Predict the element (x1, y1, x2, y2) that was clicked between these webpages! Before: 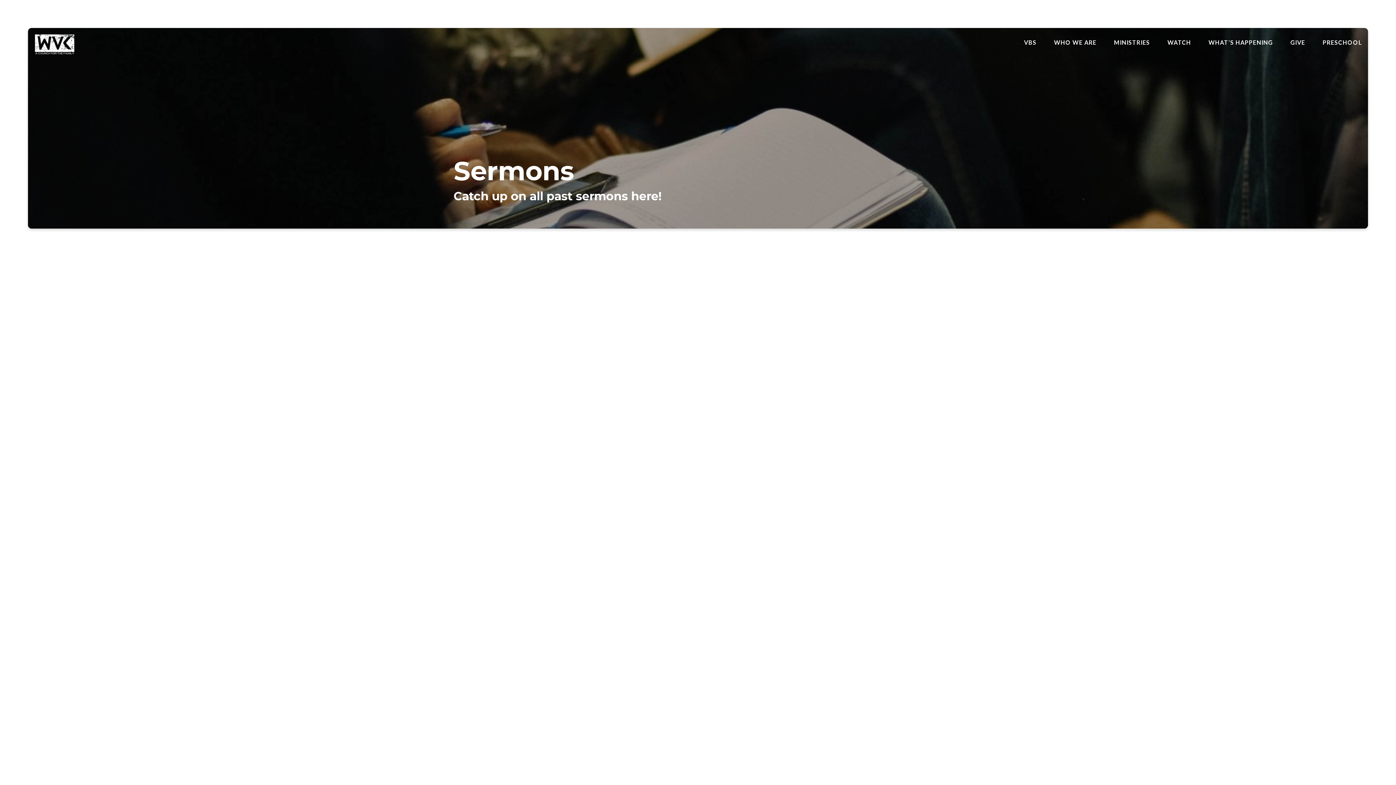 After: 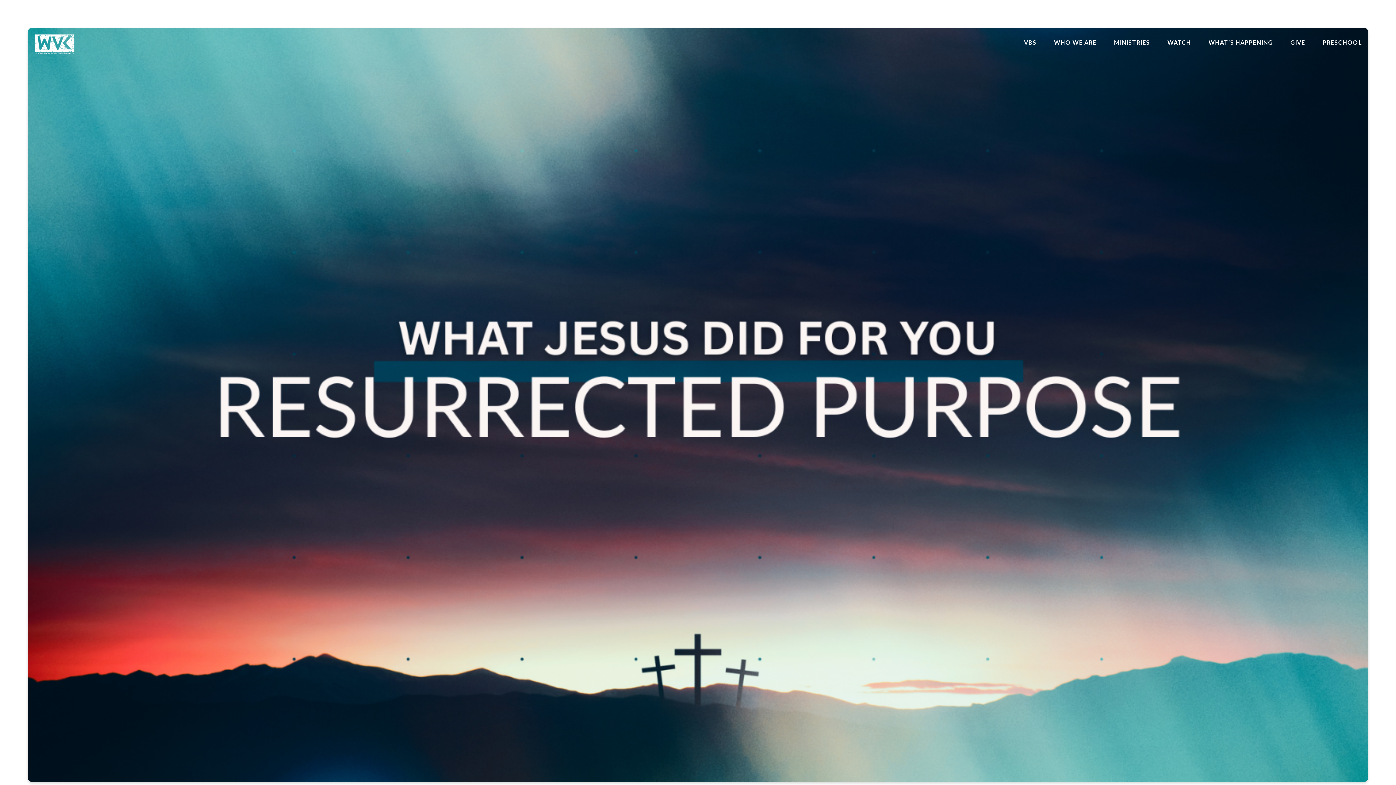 Action: bbox: (453, 550, 603, 634)